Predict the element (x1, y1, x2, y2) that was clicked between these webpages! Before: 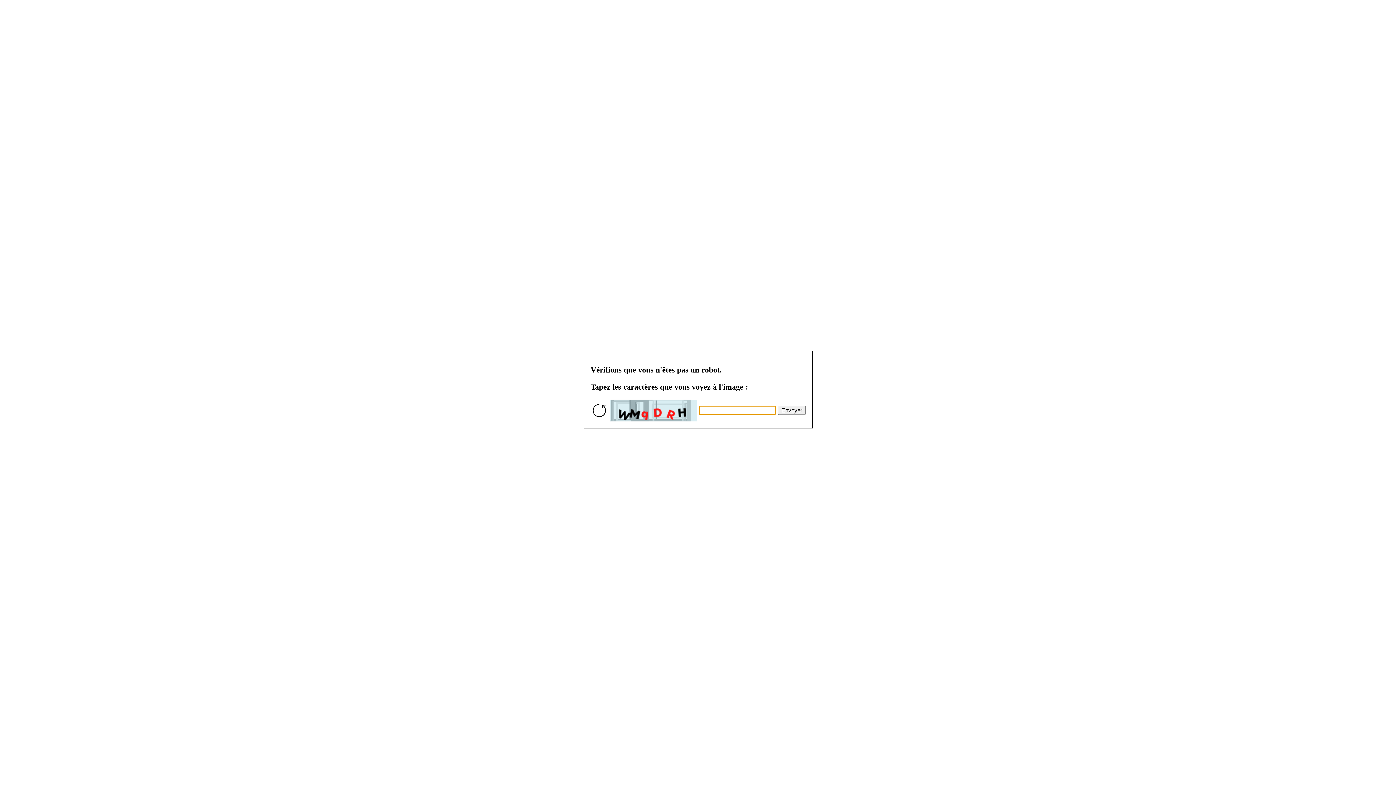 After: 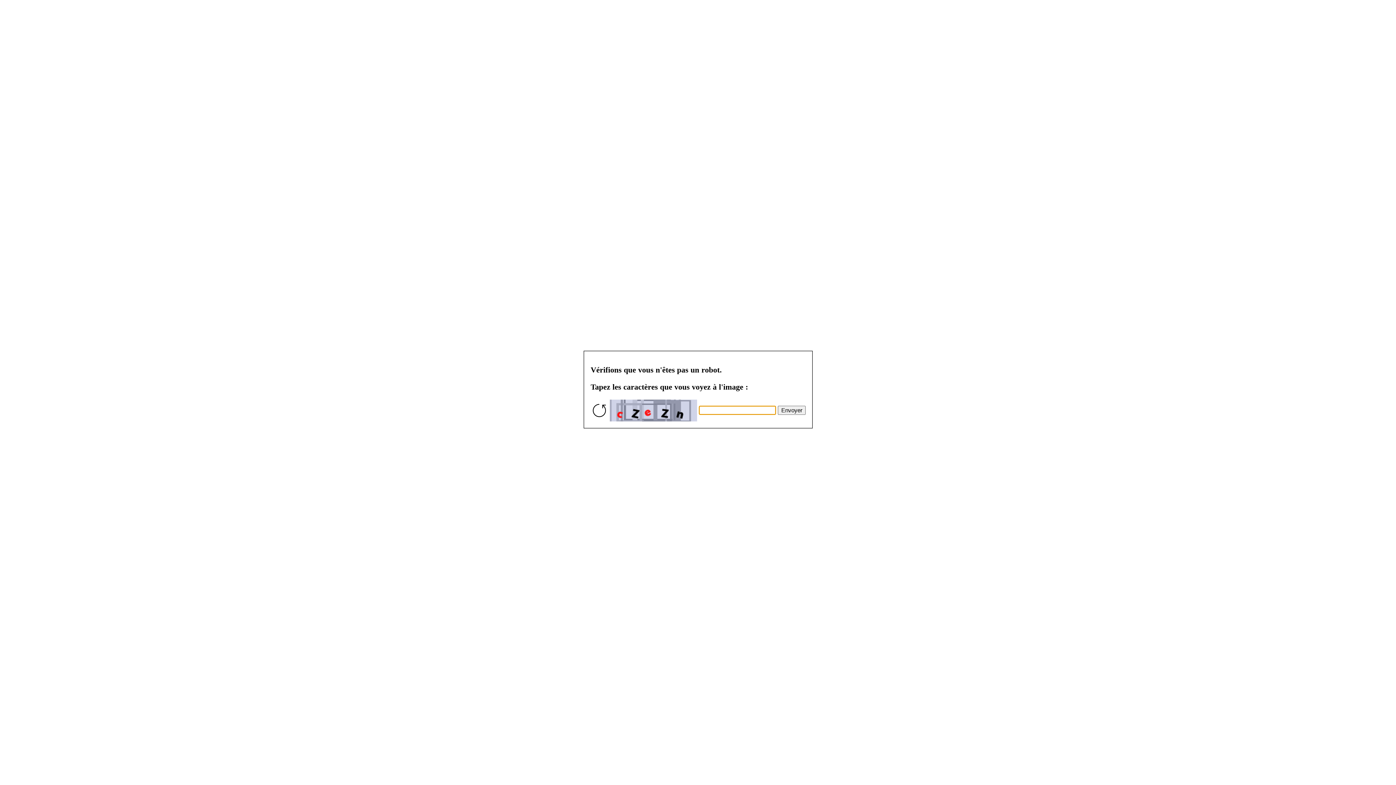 Action: label: Envoyer bbox: (777, 405, 805, 414)